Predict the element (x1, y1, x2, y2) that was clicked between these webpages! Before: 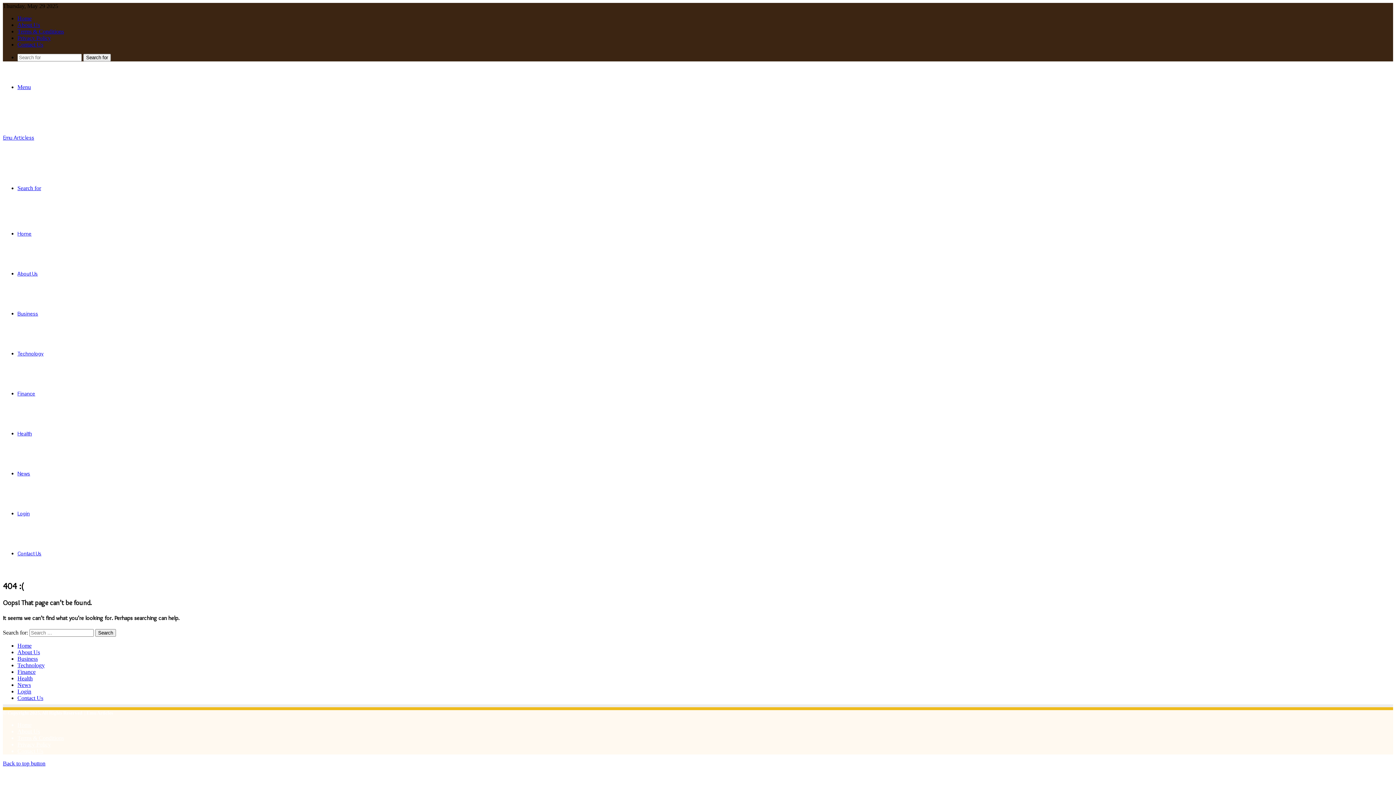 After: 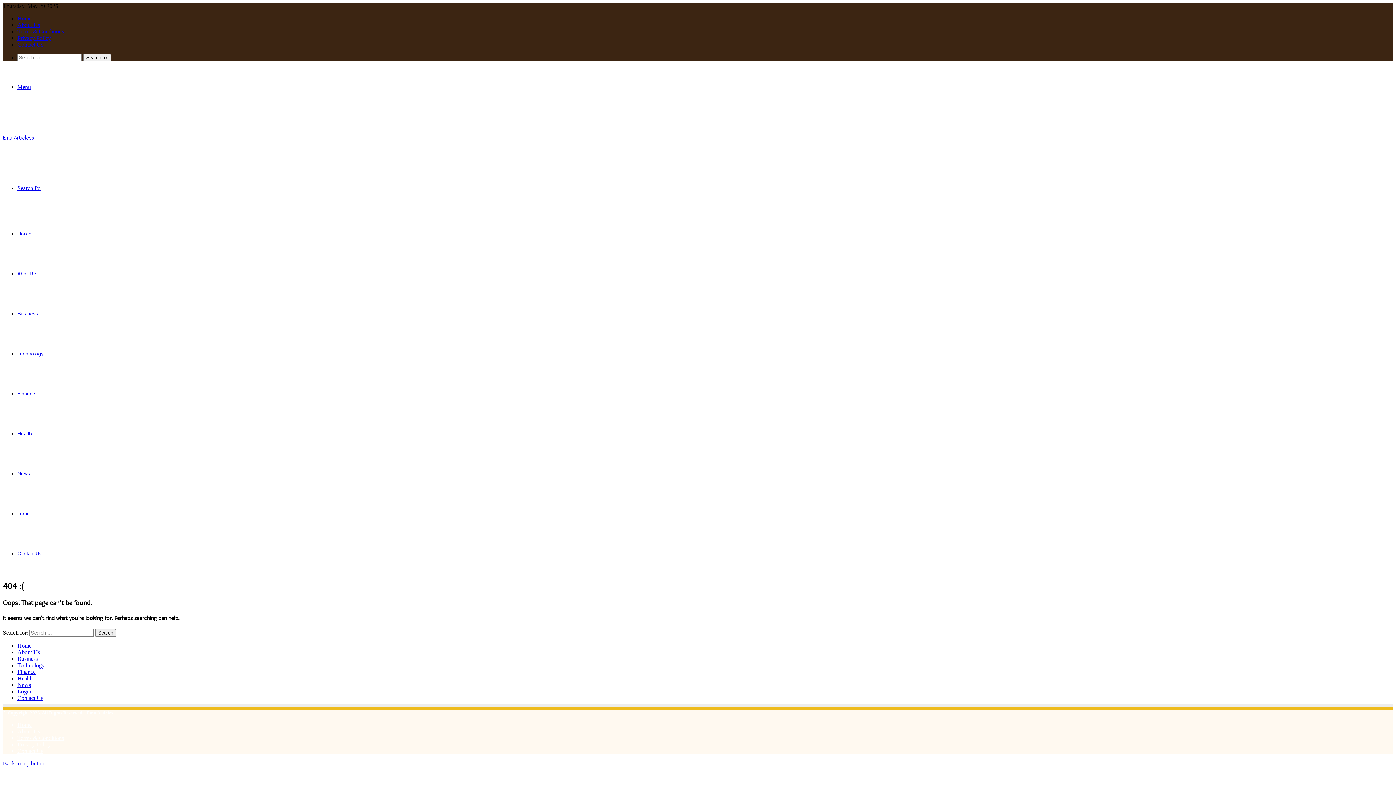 Action: label: Menu bbox: (17, 84, 30, 90)